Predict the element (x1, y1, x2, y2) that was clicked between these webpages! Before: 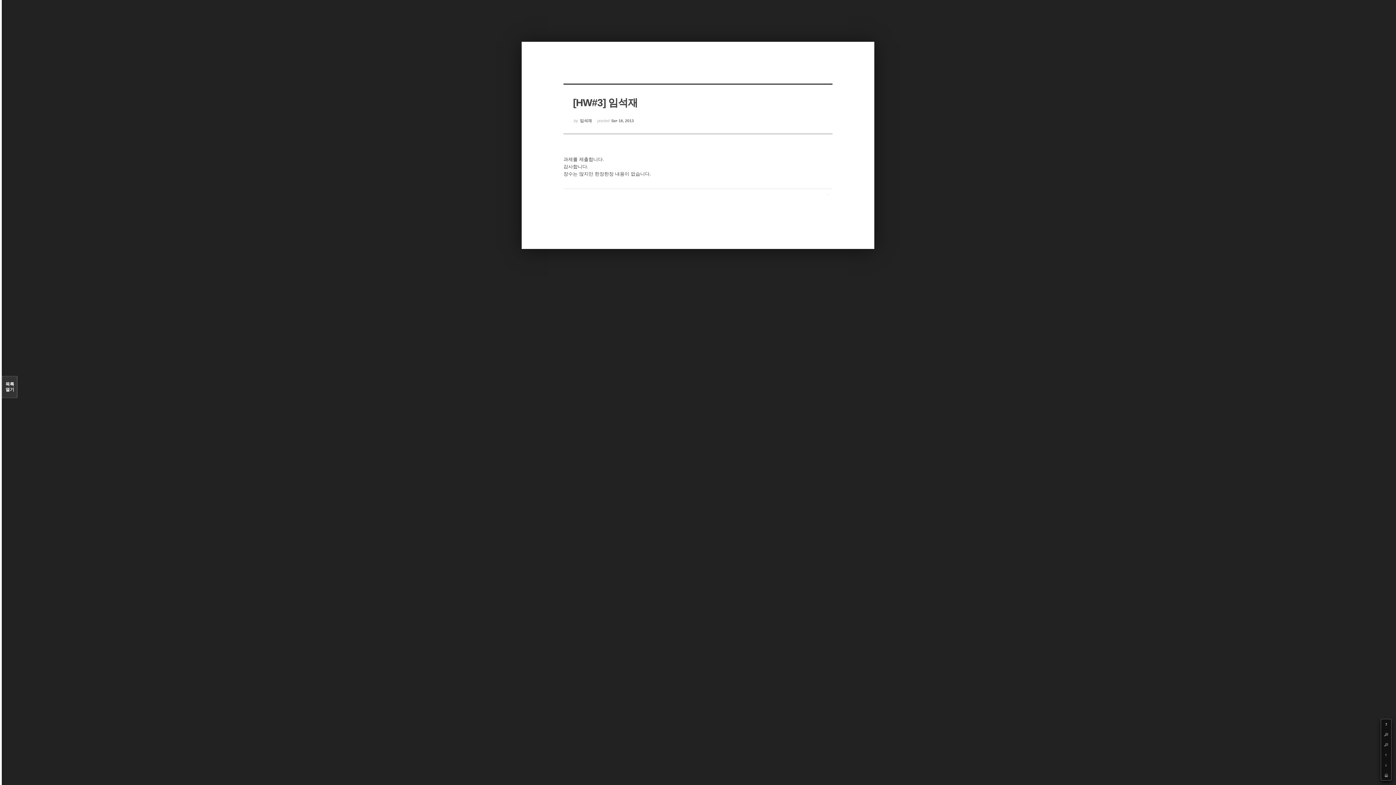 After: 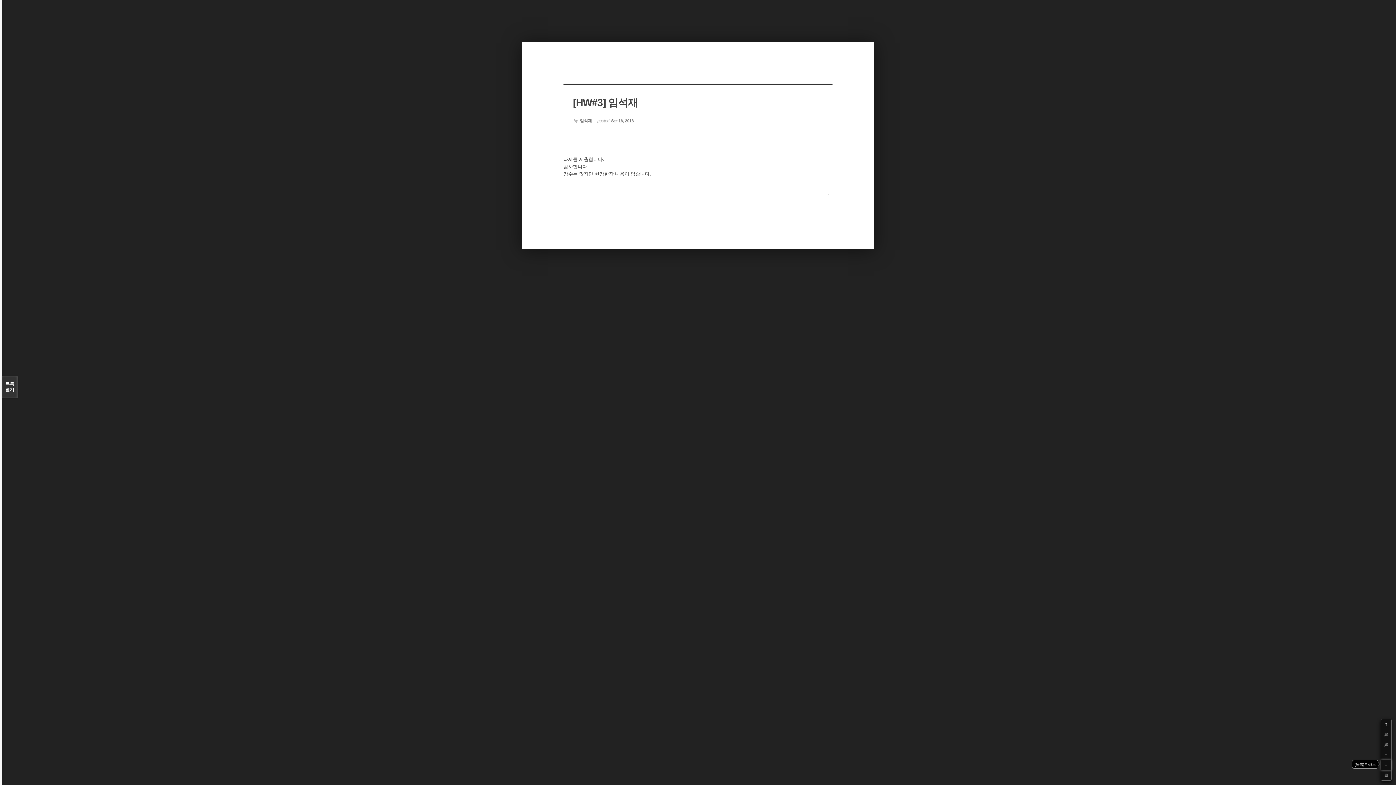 Action: bbox: (1381, 760, 1391, 770) label: Down